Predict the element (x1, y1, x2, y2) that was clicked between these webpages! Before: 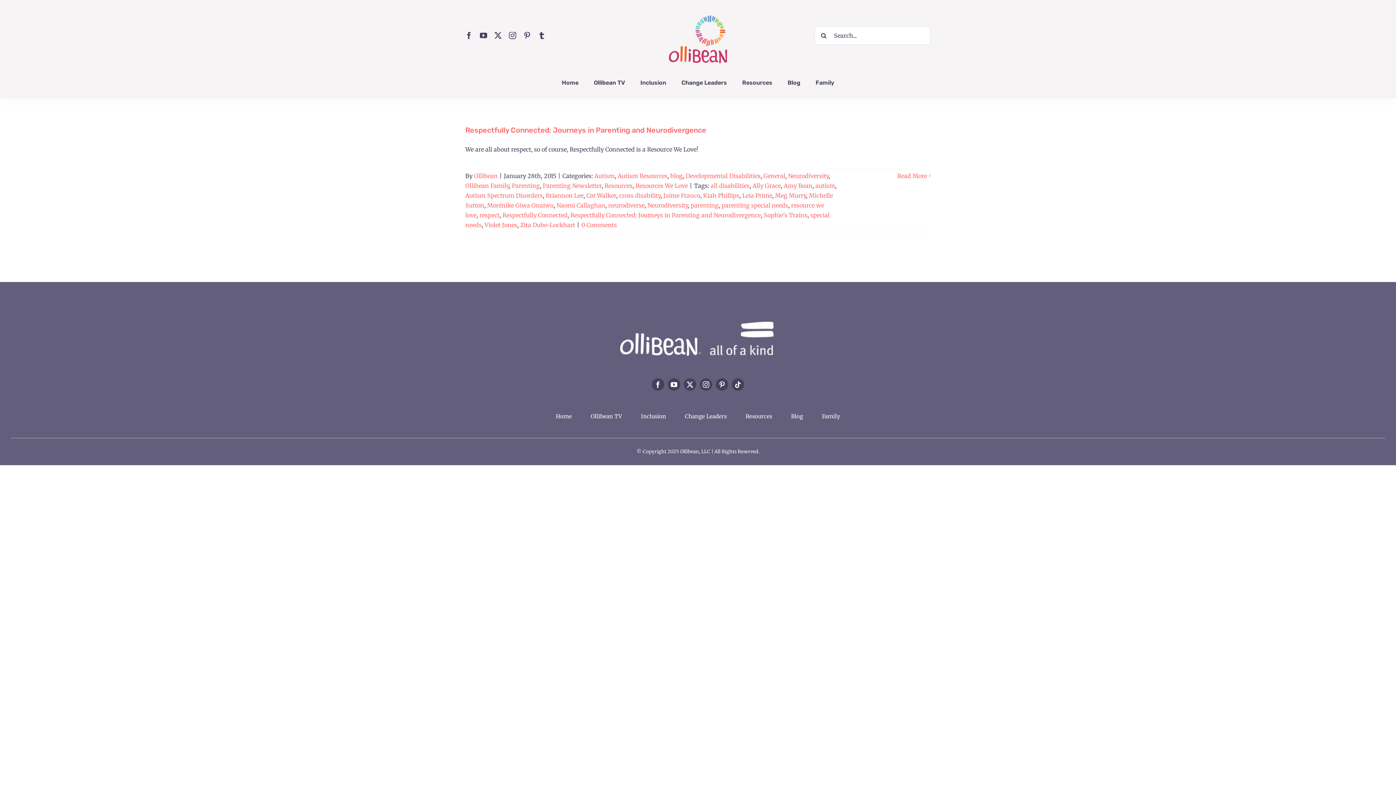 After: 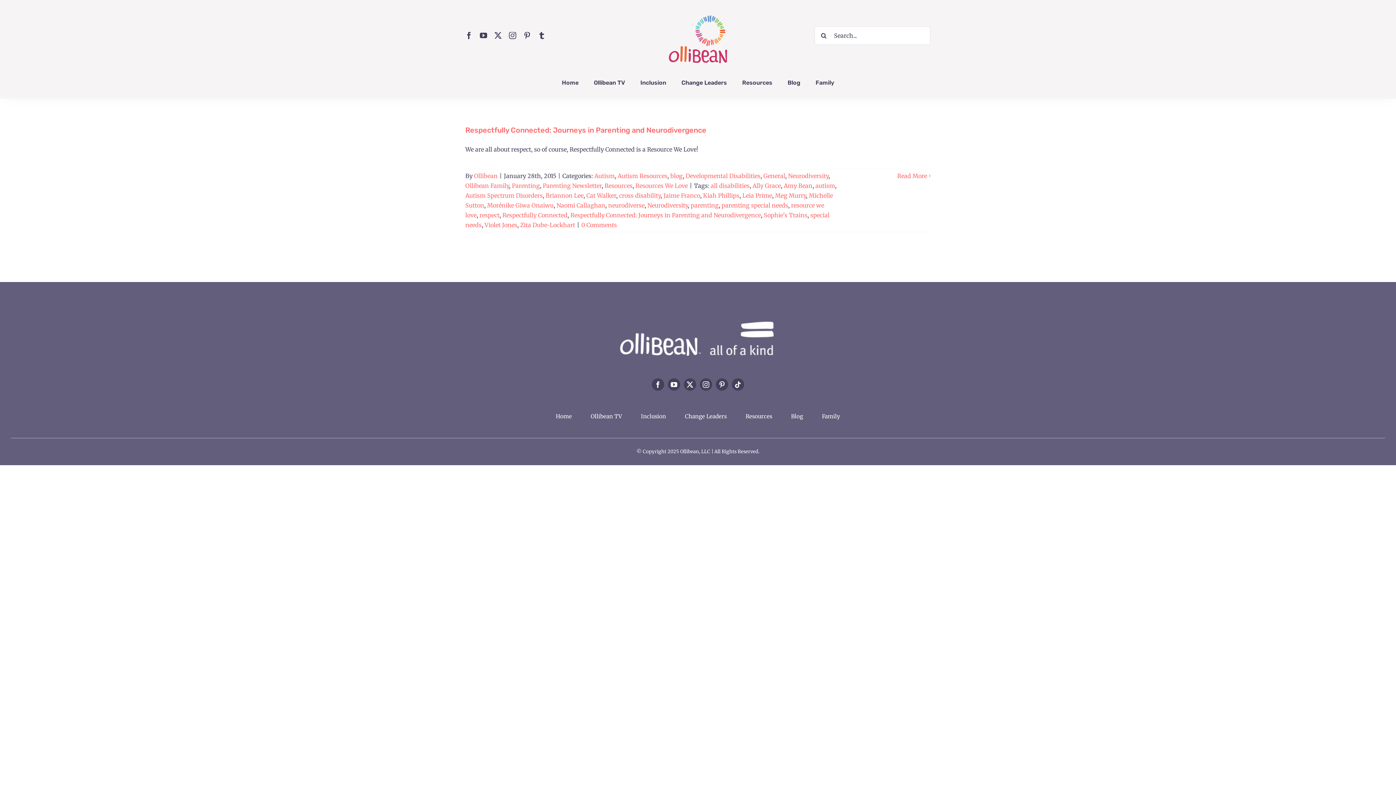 Action: bbox: (520, 221, 575, 228) label: Zita Dube-Lockhart